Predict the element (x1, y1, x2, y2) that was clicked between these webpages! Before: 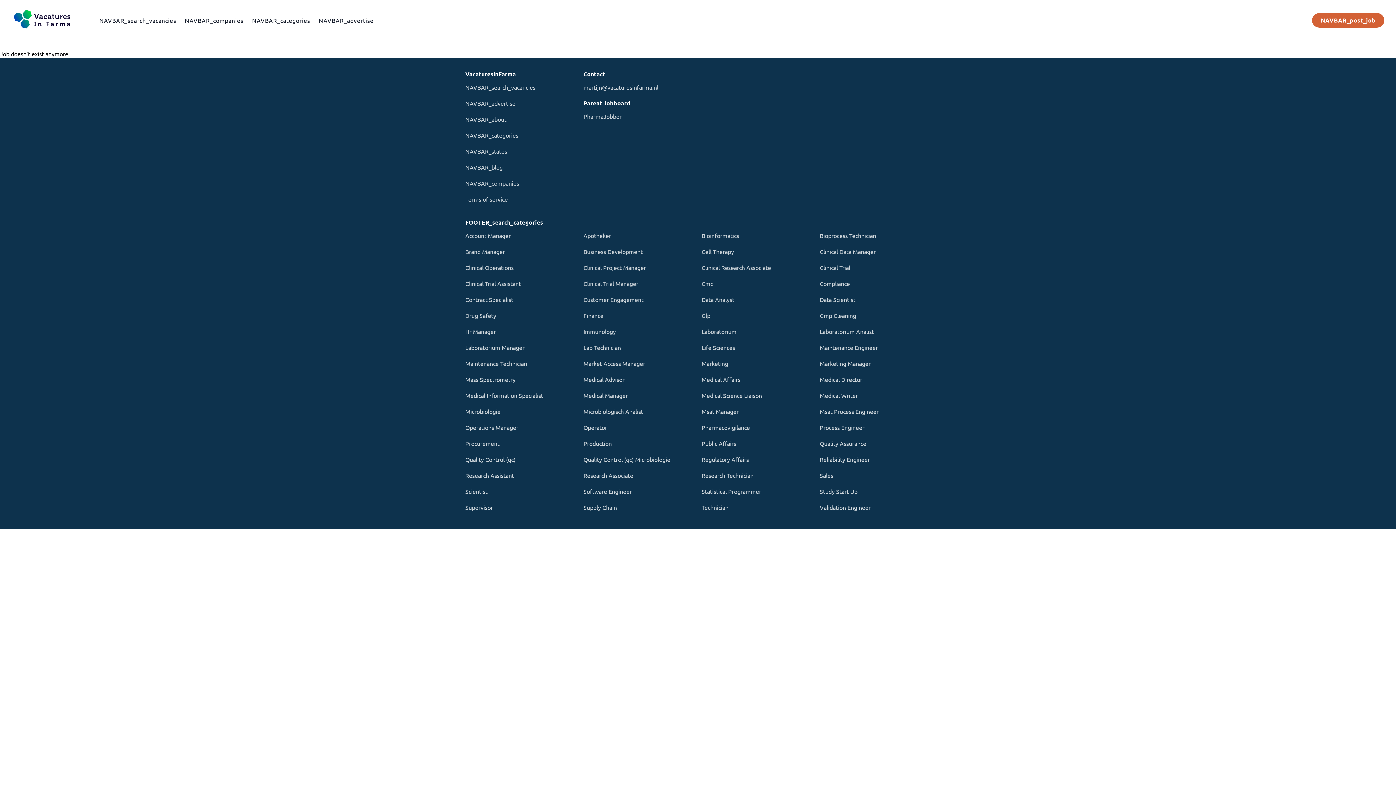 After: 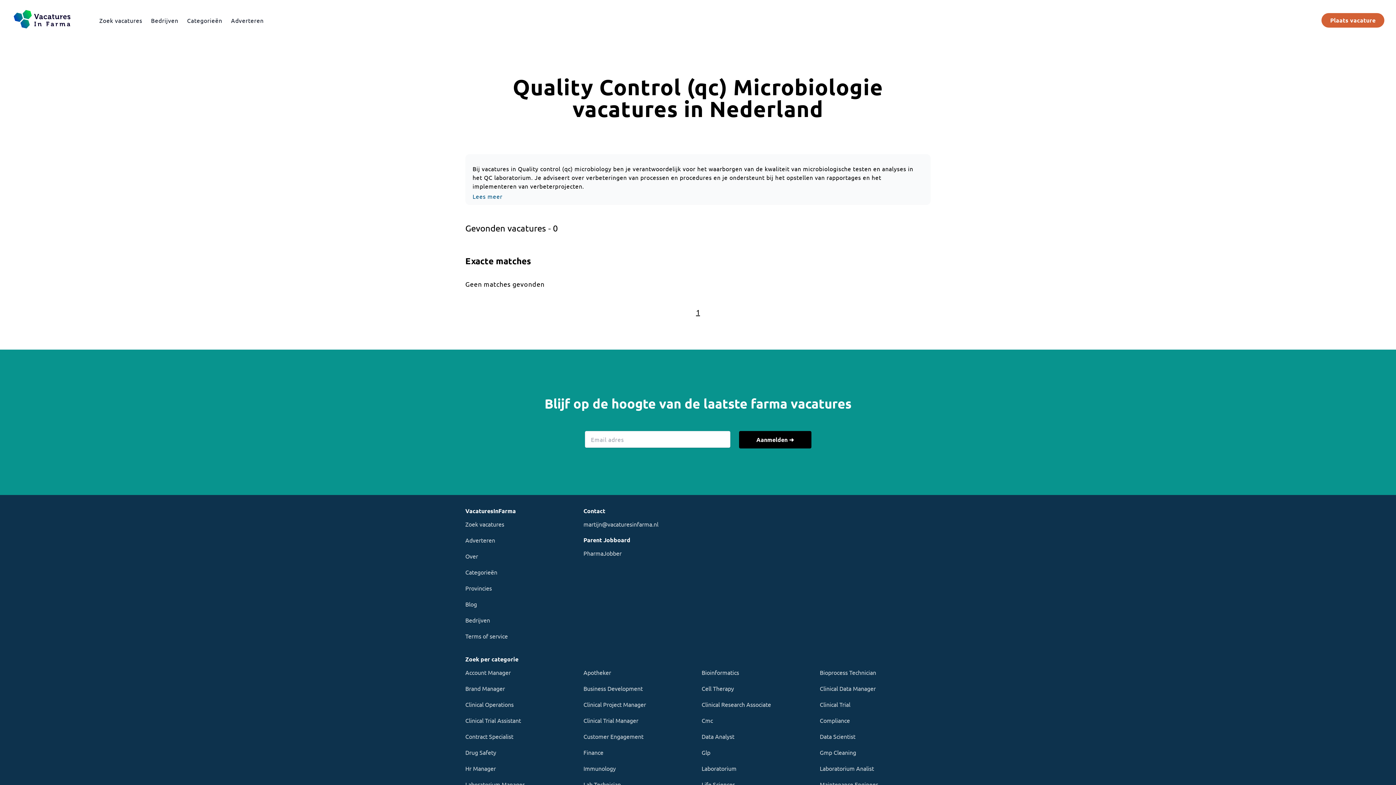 Action: label: Quality Control (qc) Microbiologie bbox: (583, 455, 694, 464)